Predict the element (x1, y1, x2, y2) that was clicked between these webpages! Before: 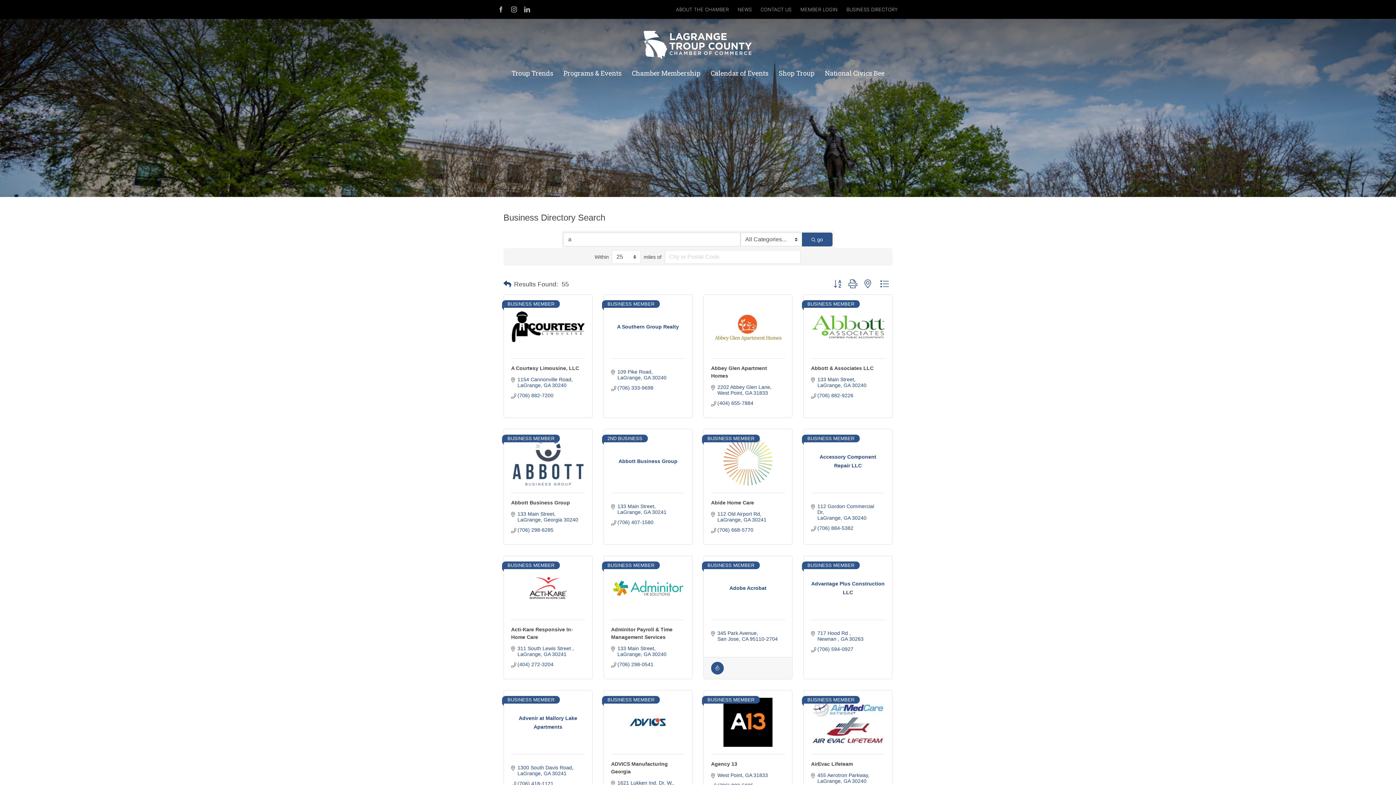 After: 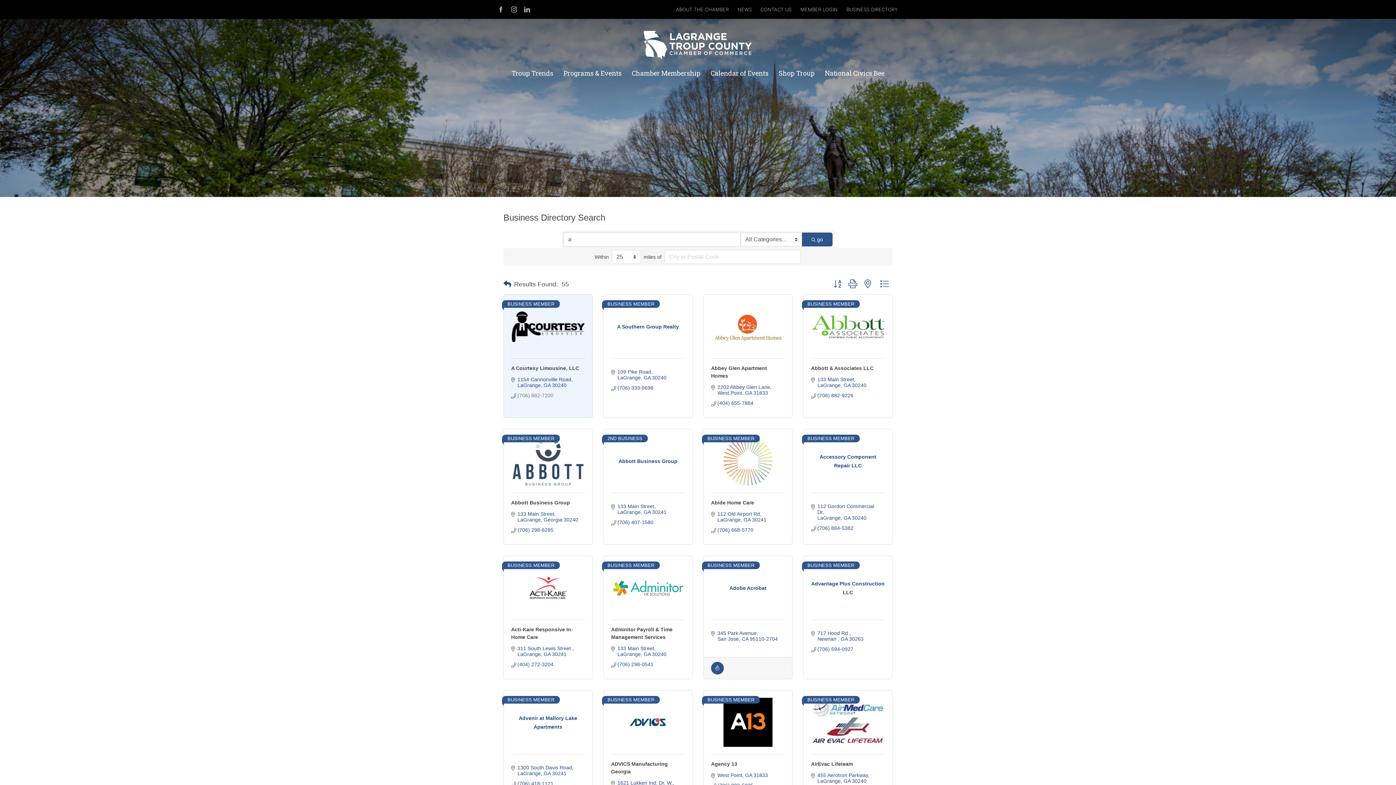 Action: bbox: (517, 392, 553, 398) label: (706) 882-7200